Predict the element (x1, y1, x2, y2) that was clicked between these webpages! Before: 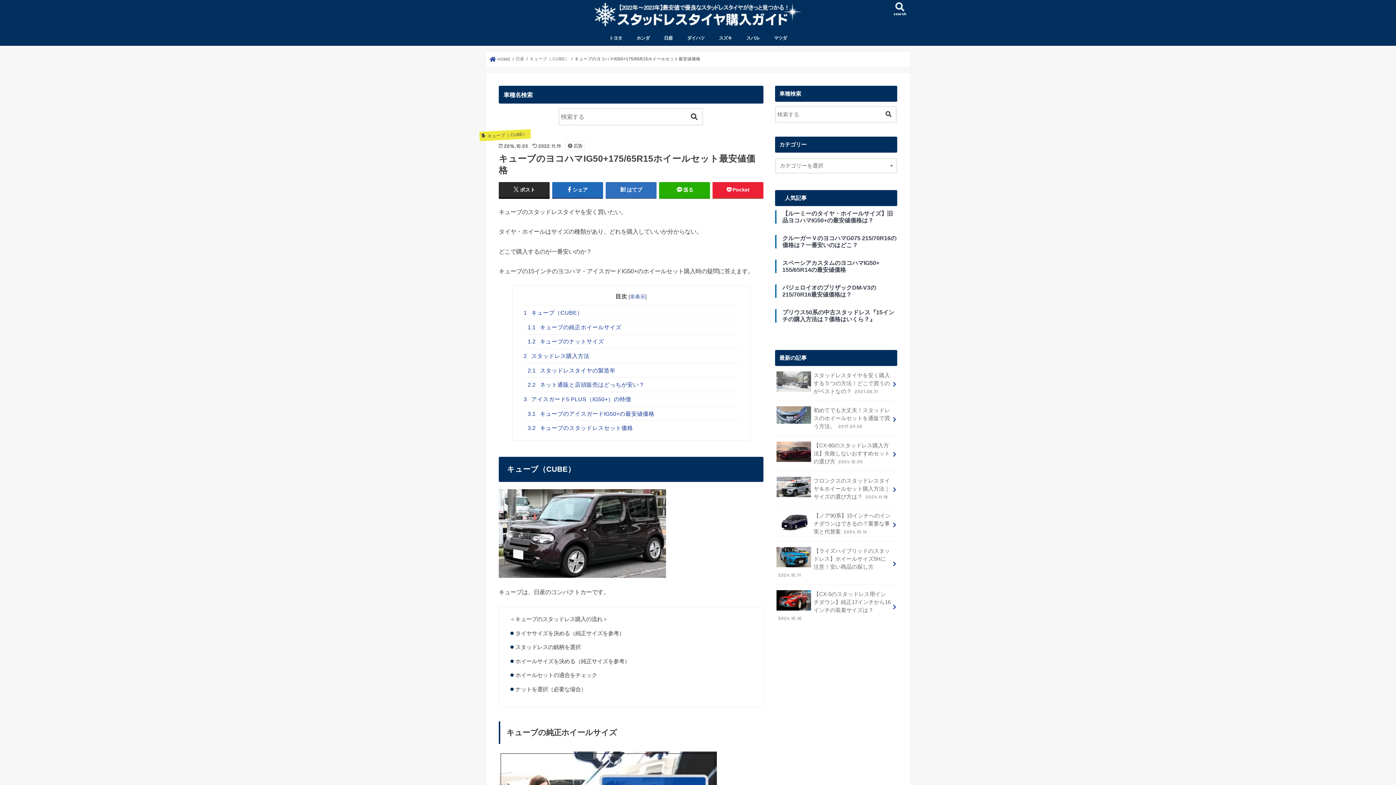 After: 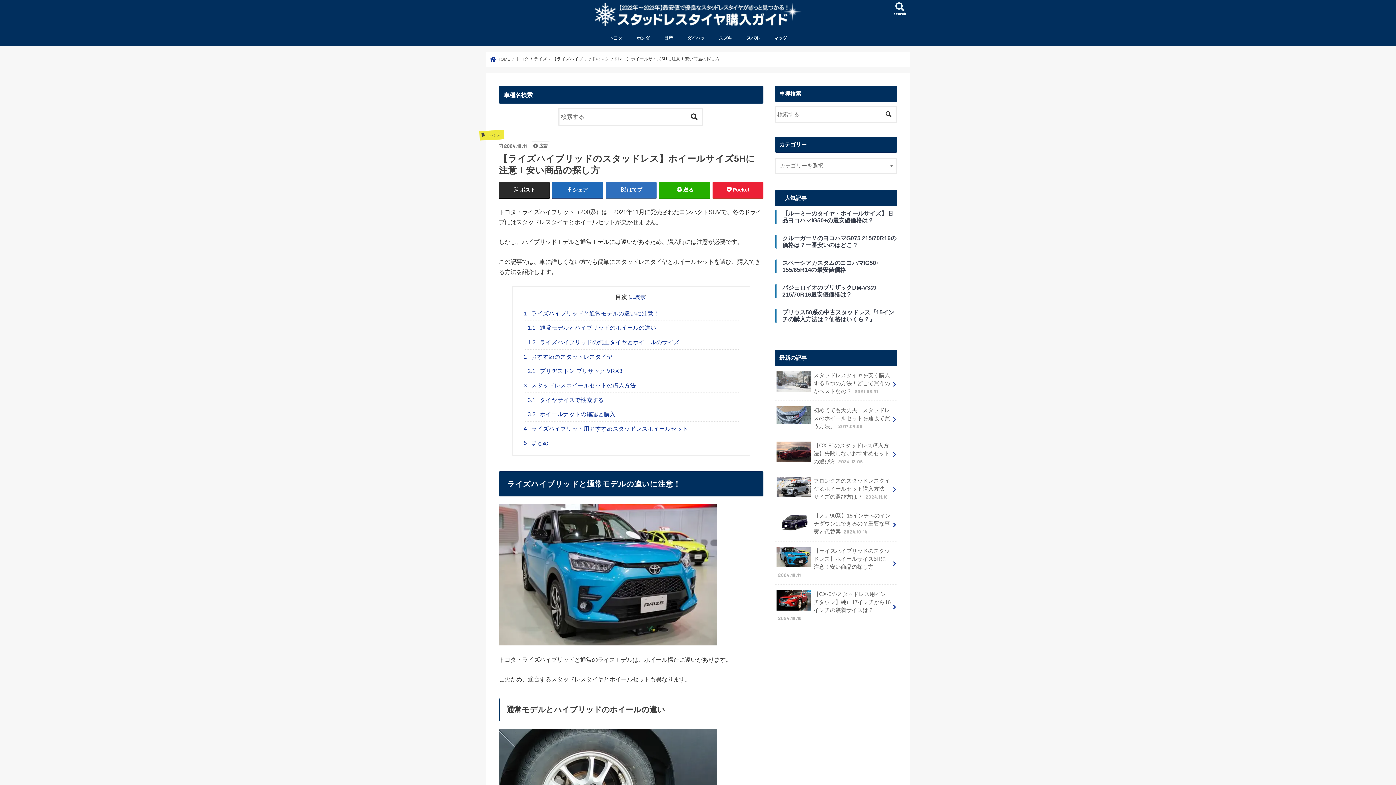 Action: label: 【ライズハイブリッドのスタッドレス】ホイールサイズ5Hに注意！安い商品の探し方 2024.10.11 bbox: (775, 541, 897, 584)